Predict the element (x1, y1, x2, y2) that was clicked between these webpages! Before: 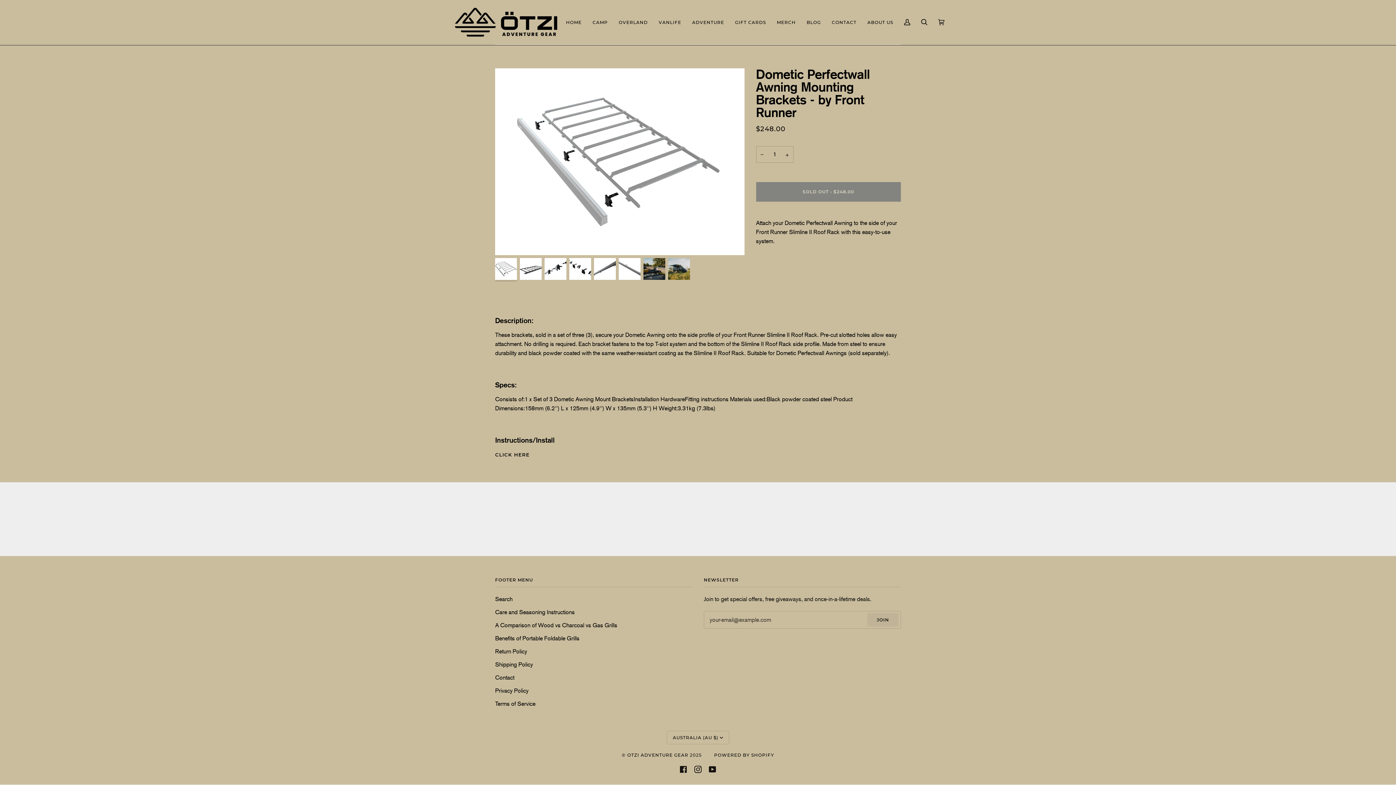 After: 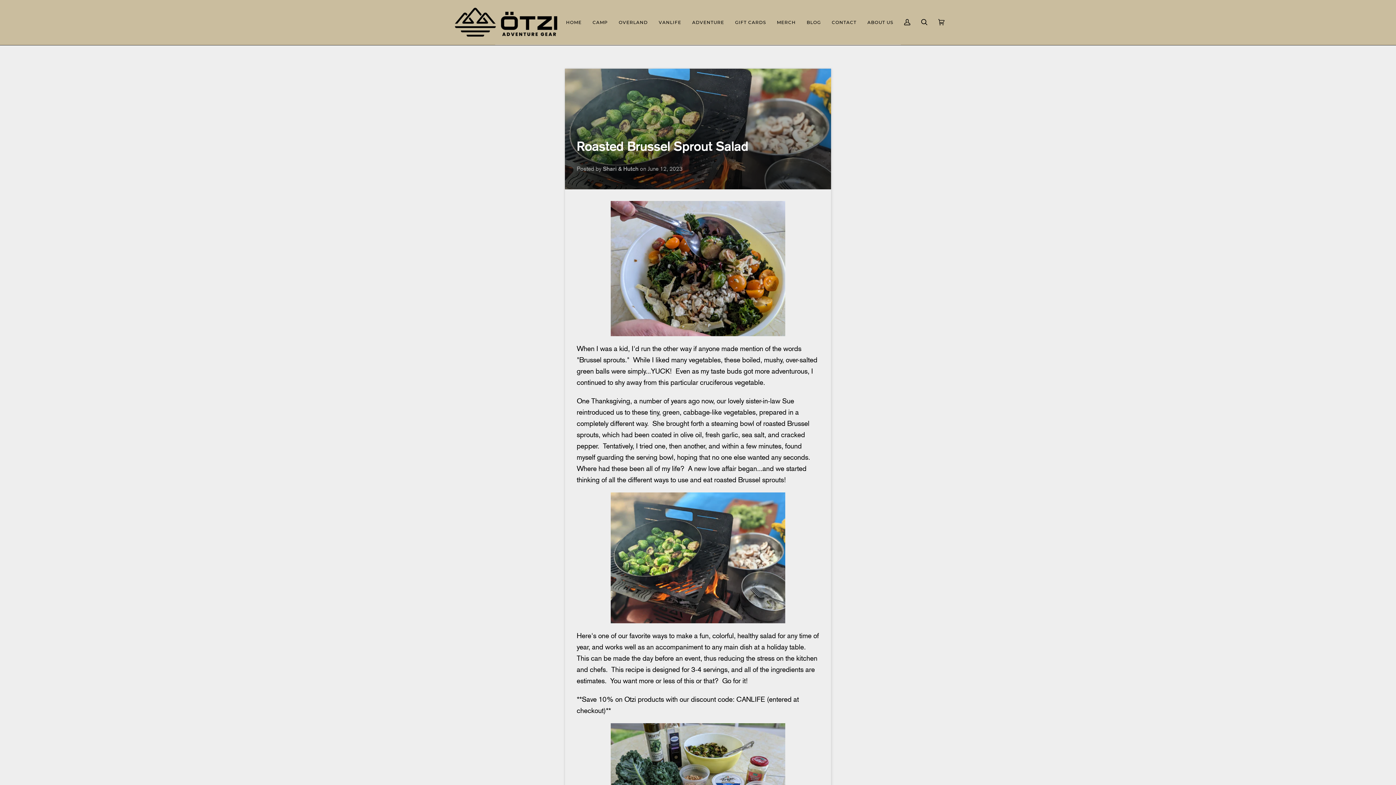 Action: bbox: (801, 0, 826, 44) label: BLOG